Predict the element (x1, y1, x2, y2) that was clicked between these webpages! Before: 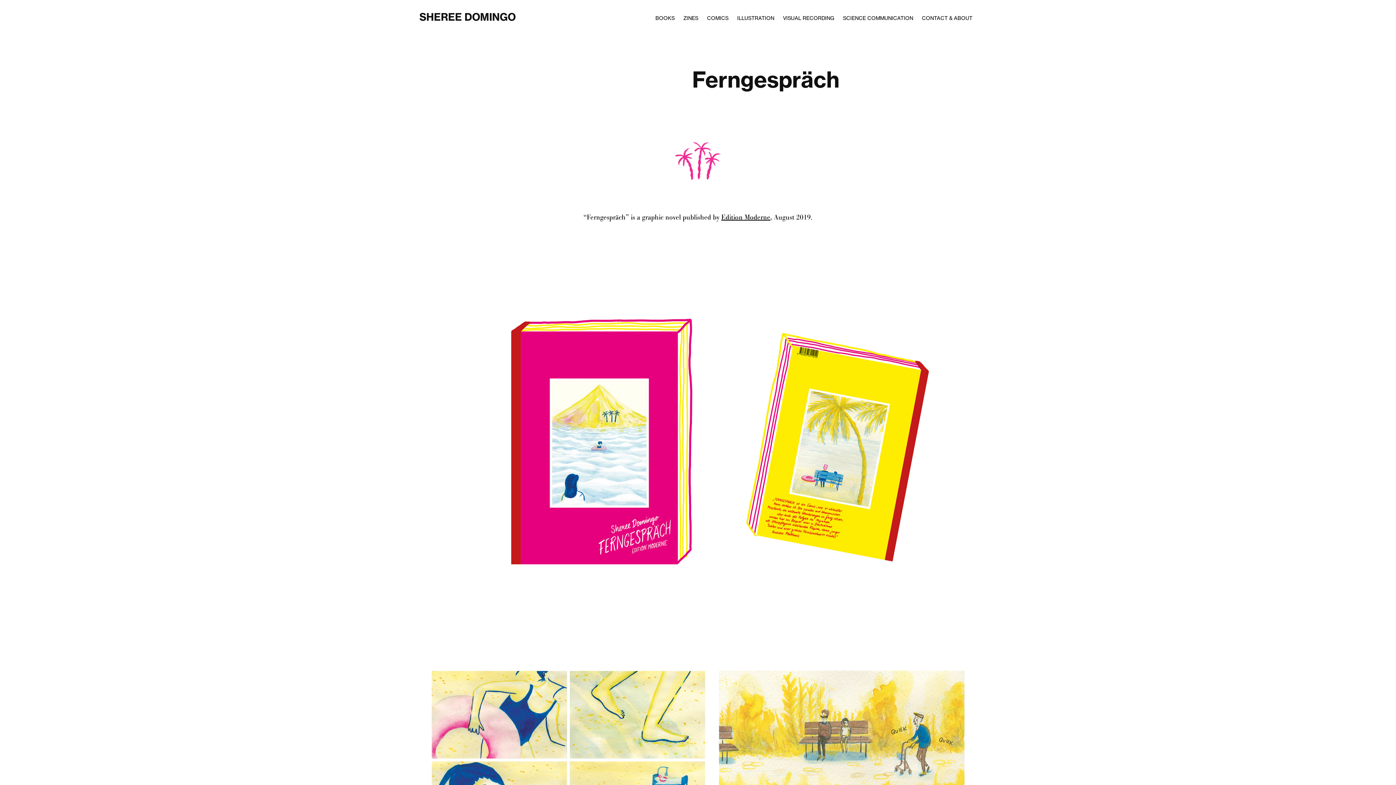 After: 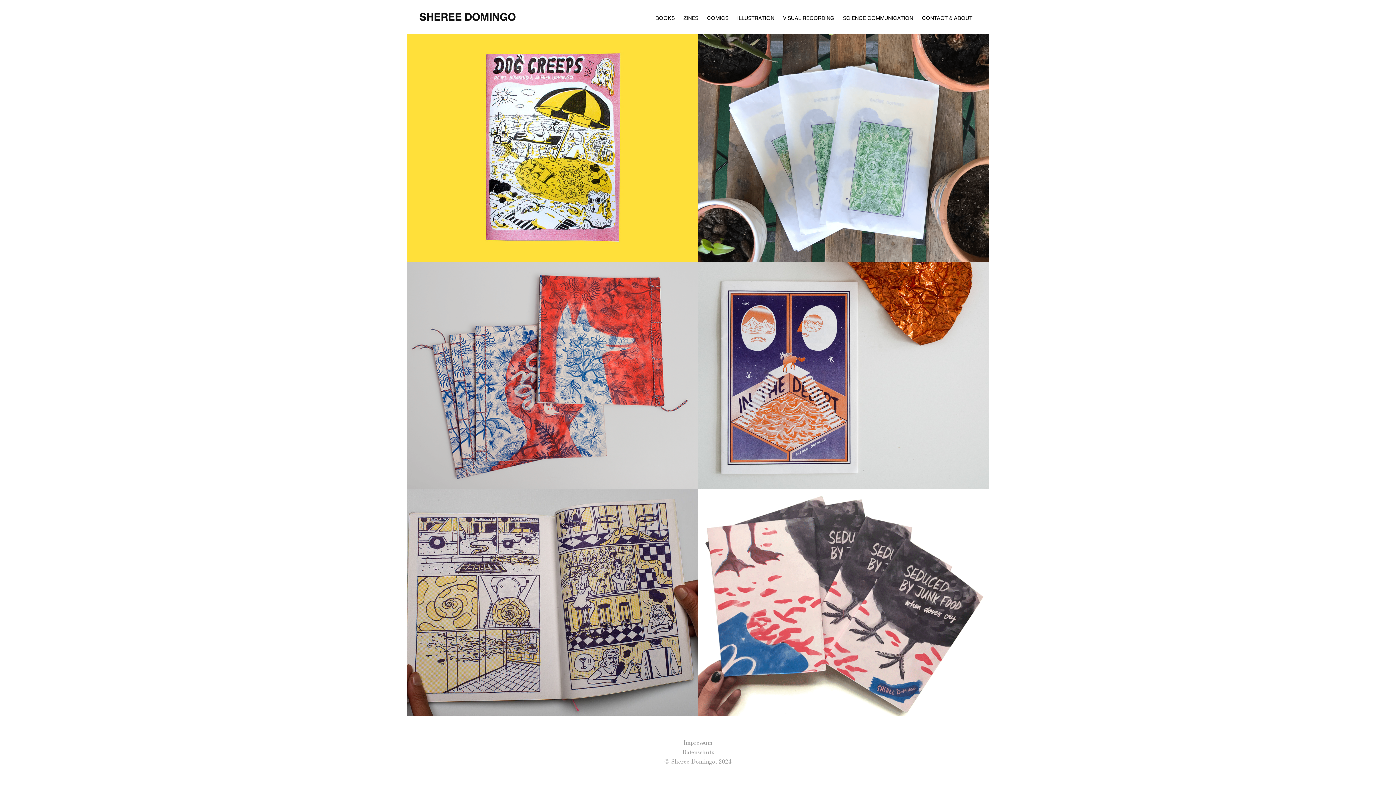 Action: label: ZINES bbox: (683, 14, 698, 21)